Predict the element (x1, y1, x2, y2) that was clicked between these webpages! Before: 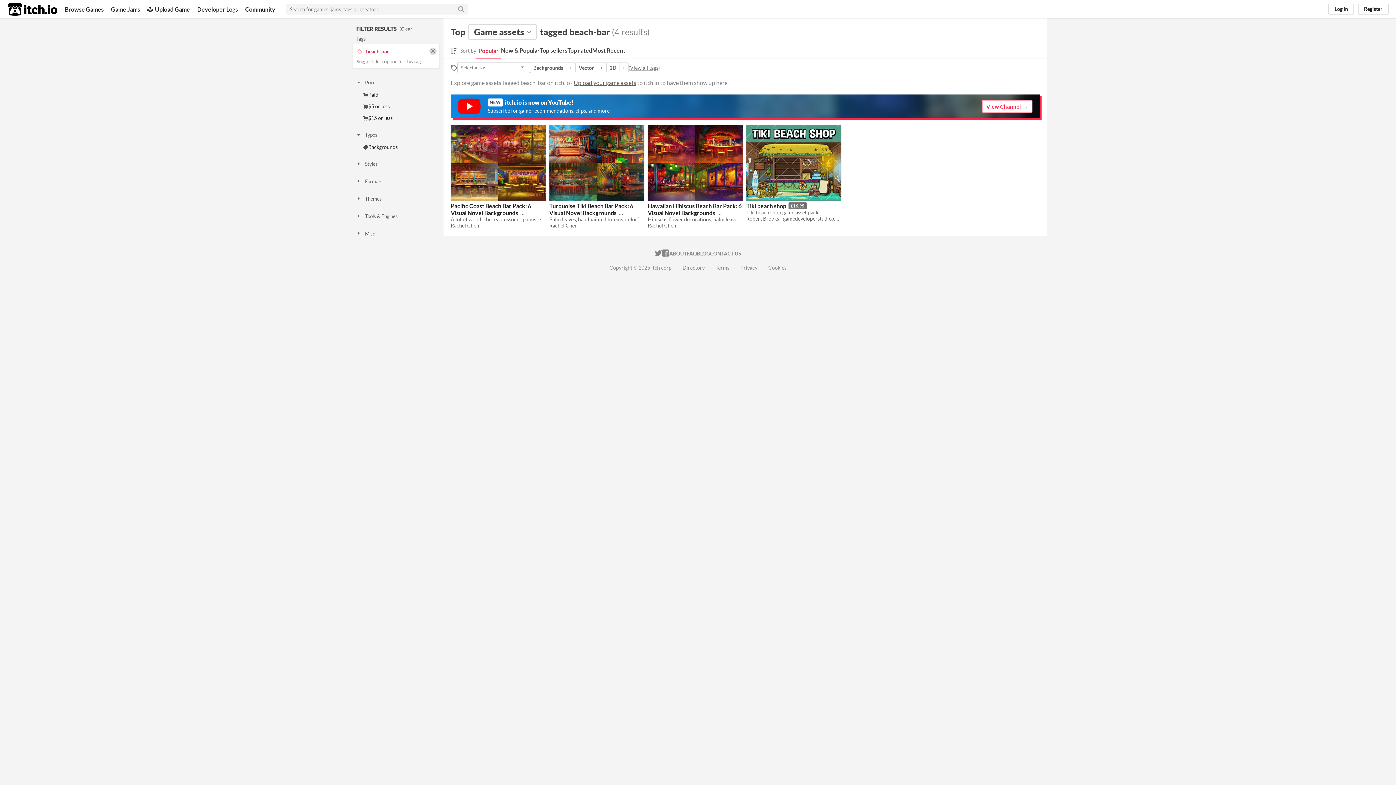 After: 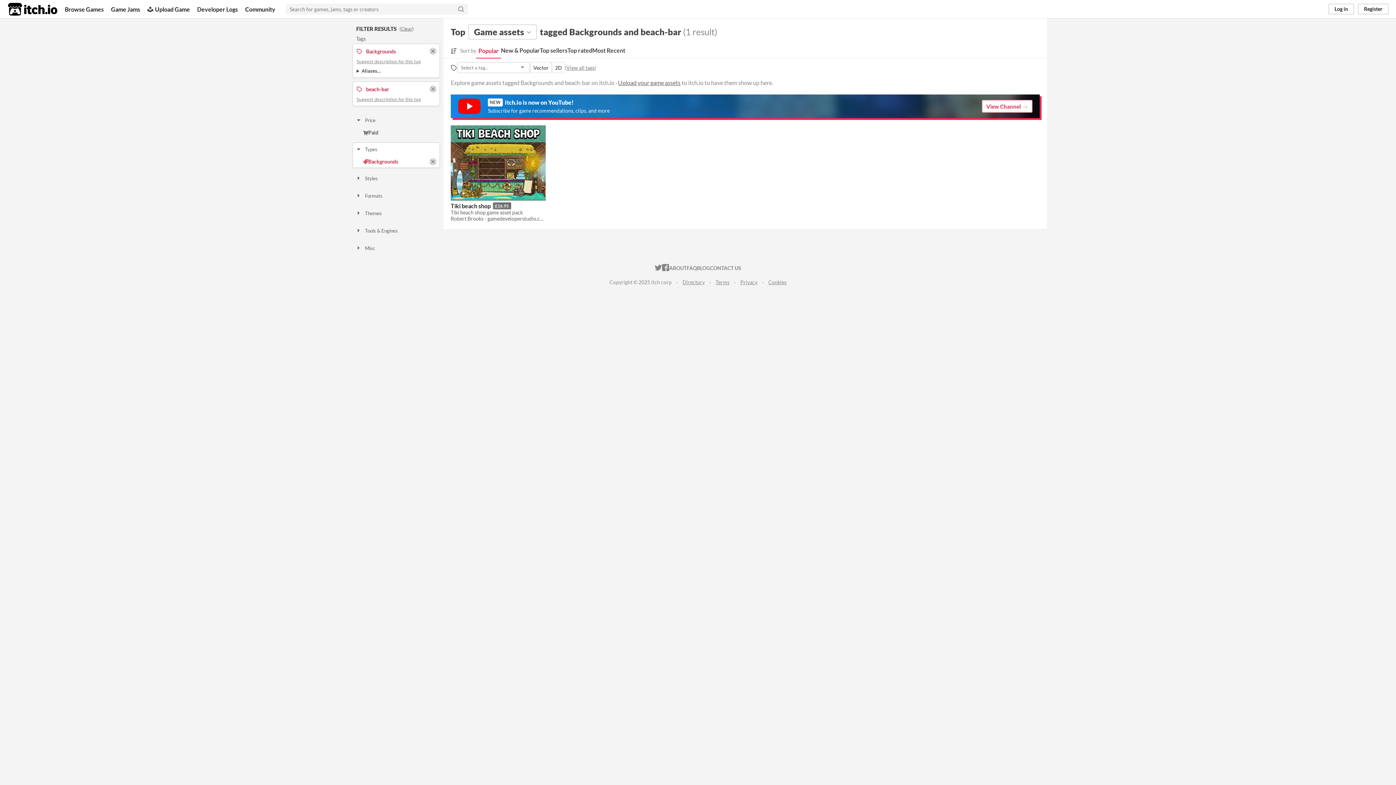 Action: label: + bbox: (566, 62, 575, 73)